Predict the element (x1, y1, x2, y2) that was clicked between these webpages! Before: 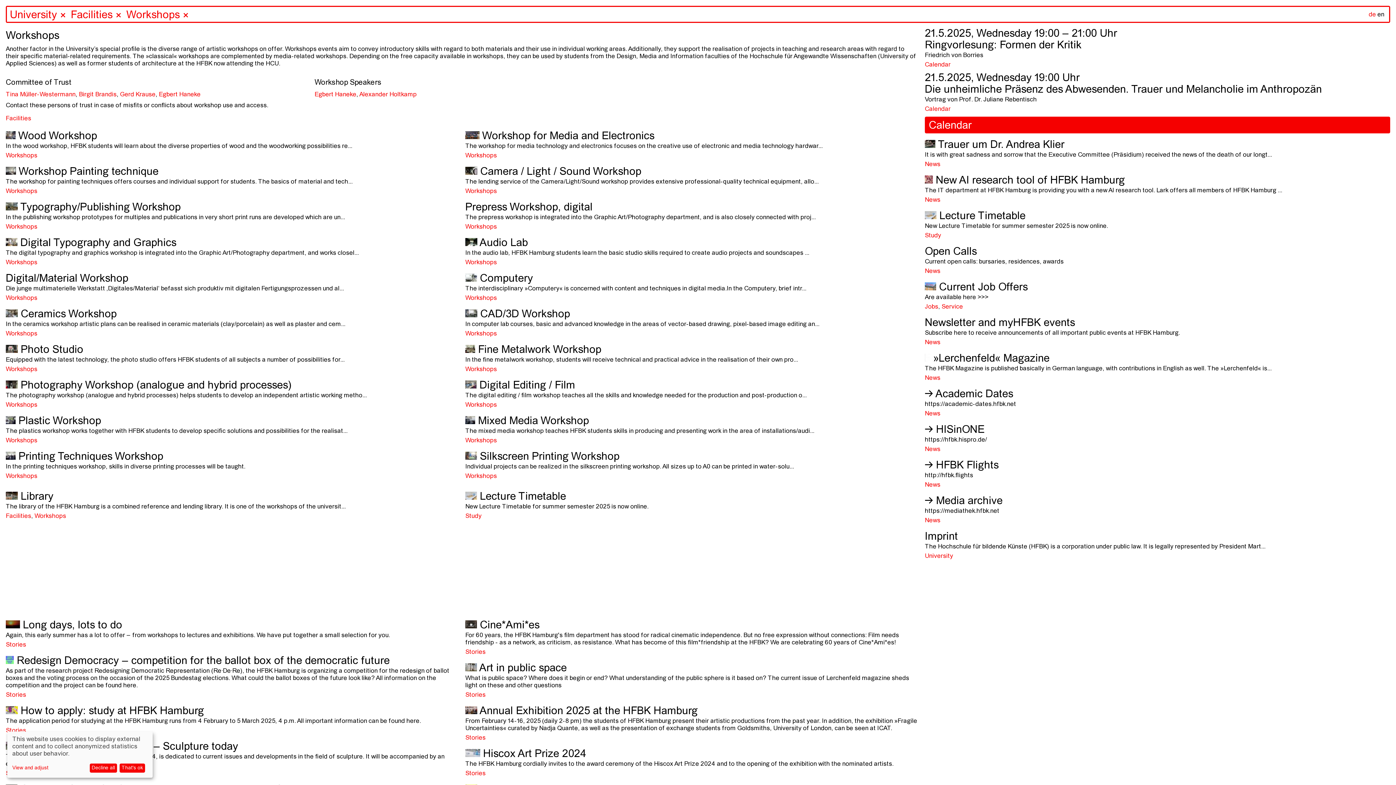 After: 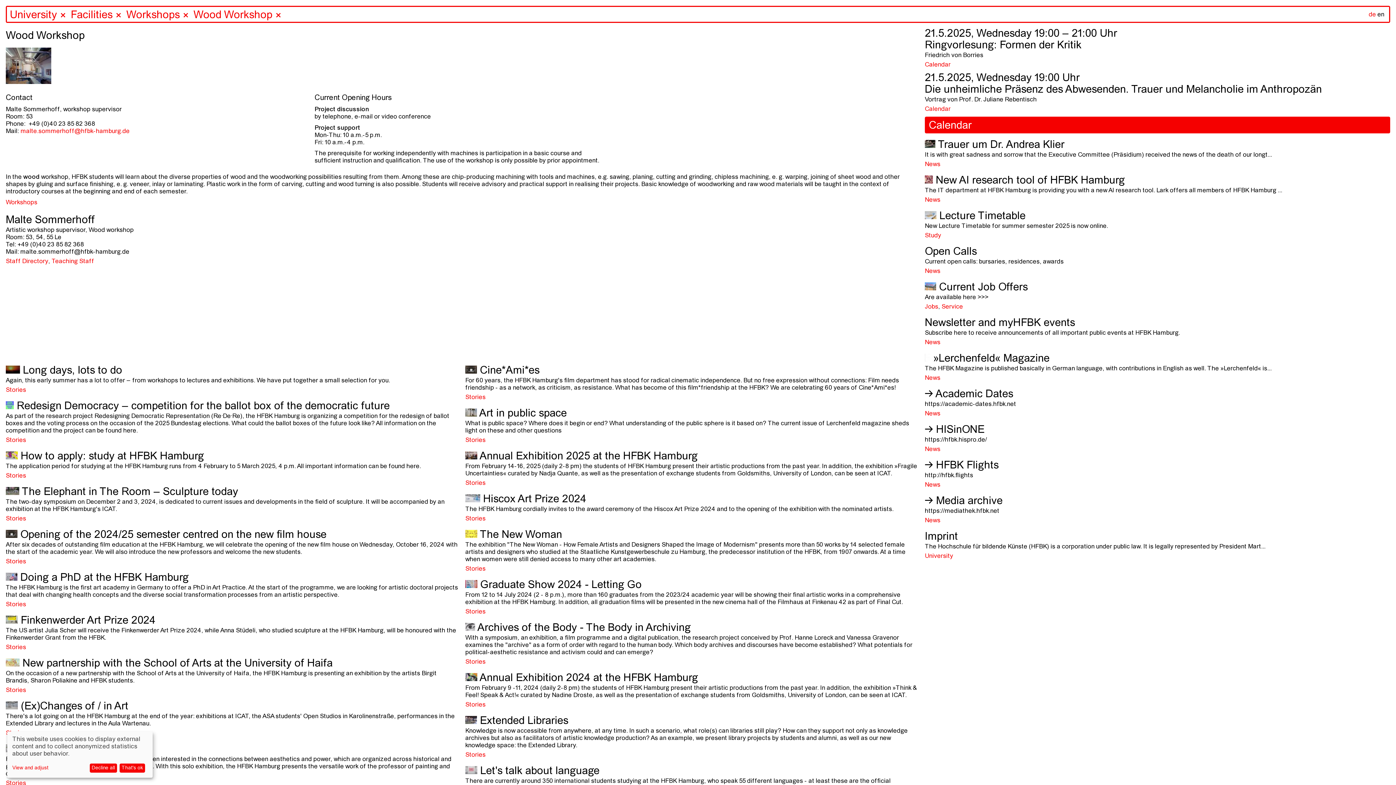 Action: label:  Wood Workshop

In the wood workshop, HFBK students will learn about the diverse properties of wood and the woodworking possibilities re... bbox: (5, 130, 459, 150)